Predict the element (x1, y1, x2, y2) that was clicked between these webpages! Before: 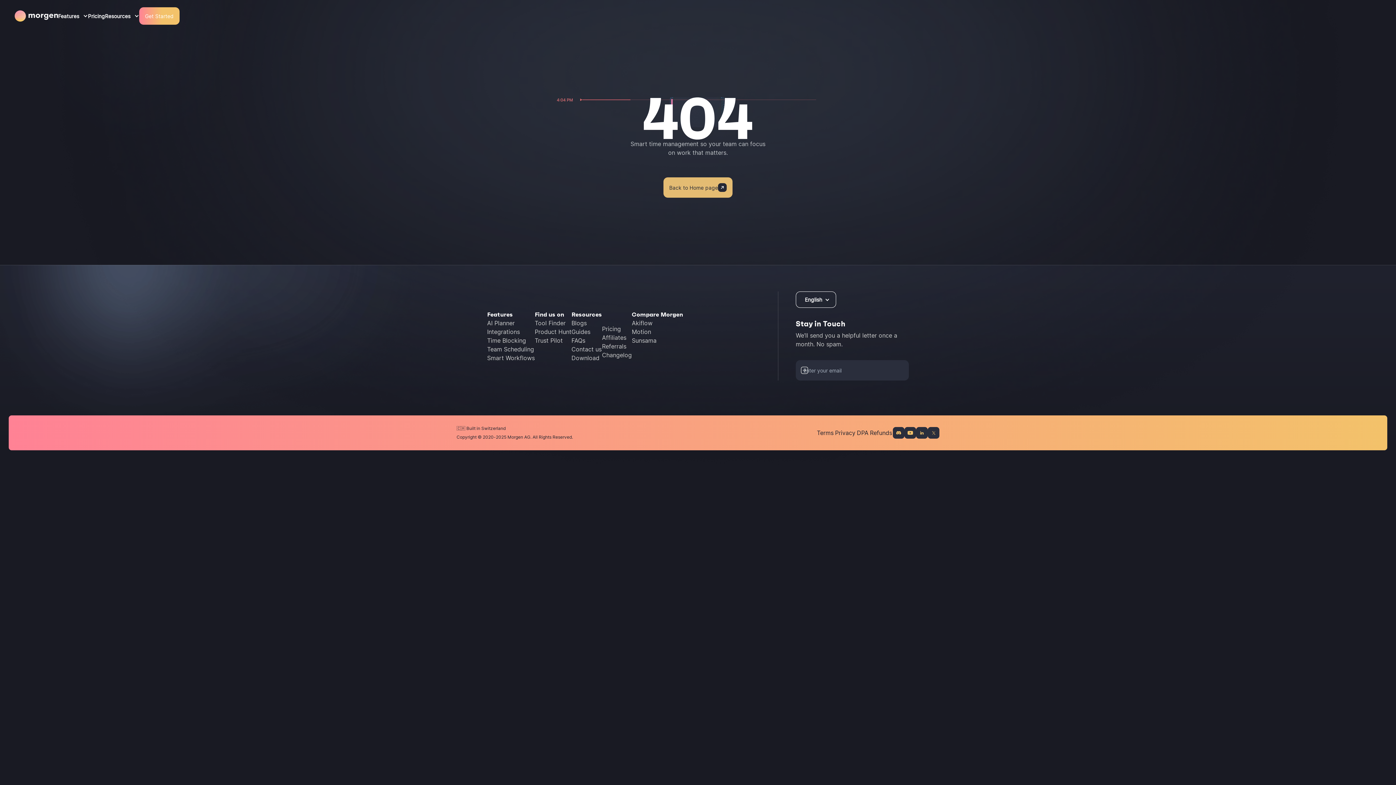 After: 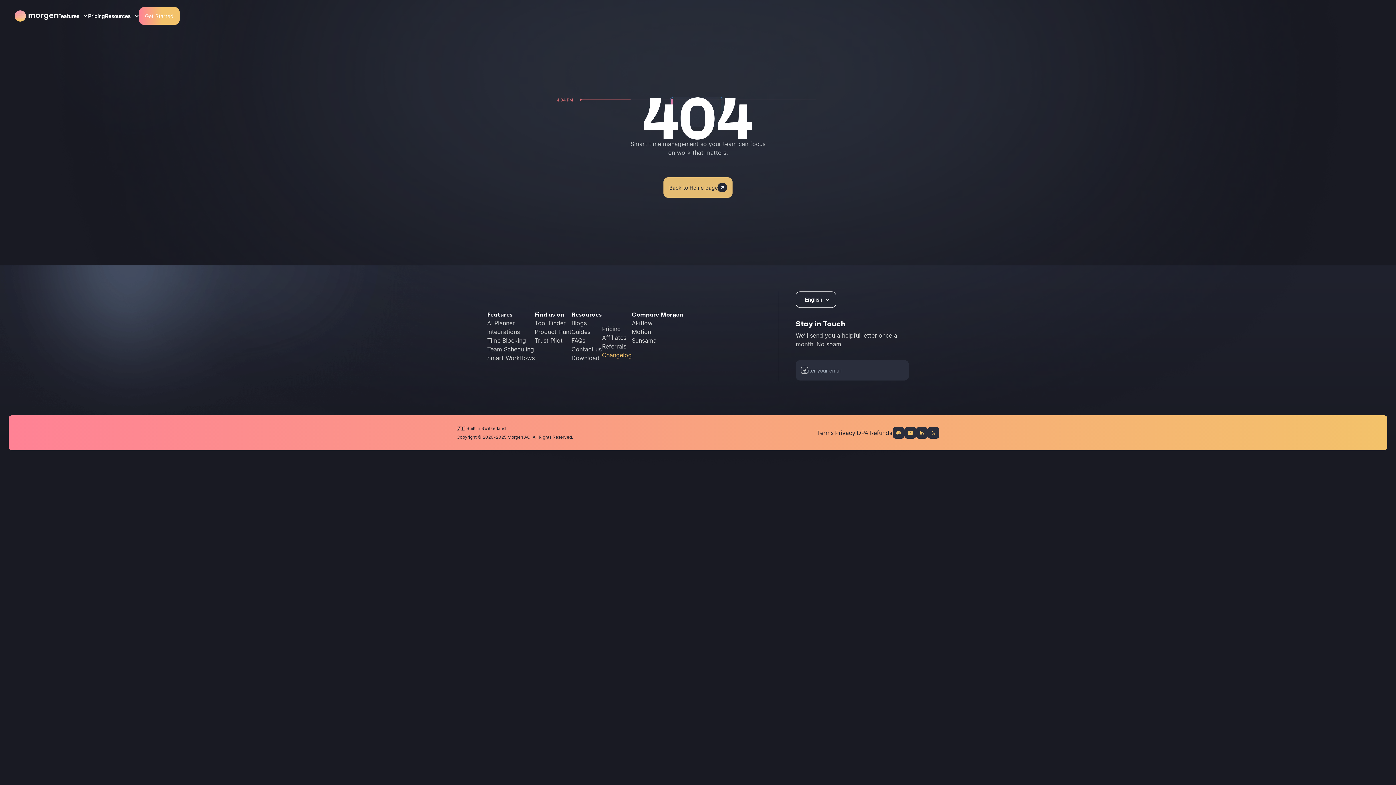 Action: bbox: (602, 350, 632, 359) label: Changelog